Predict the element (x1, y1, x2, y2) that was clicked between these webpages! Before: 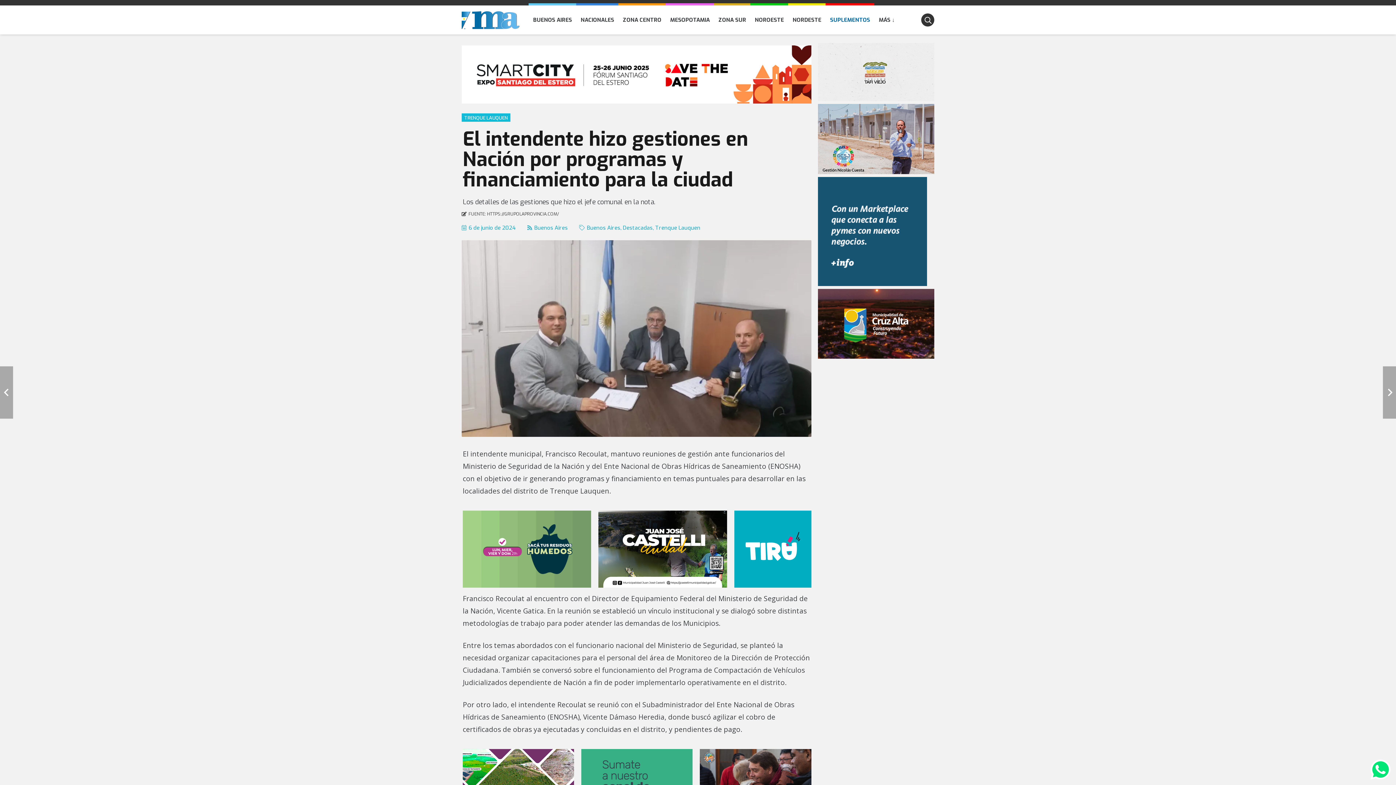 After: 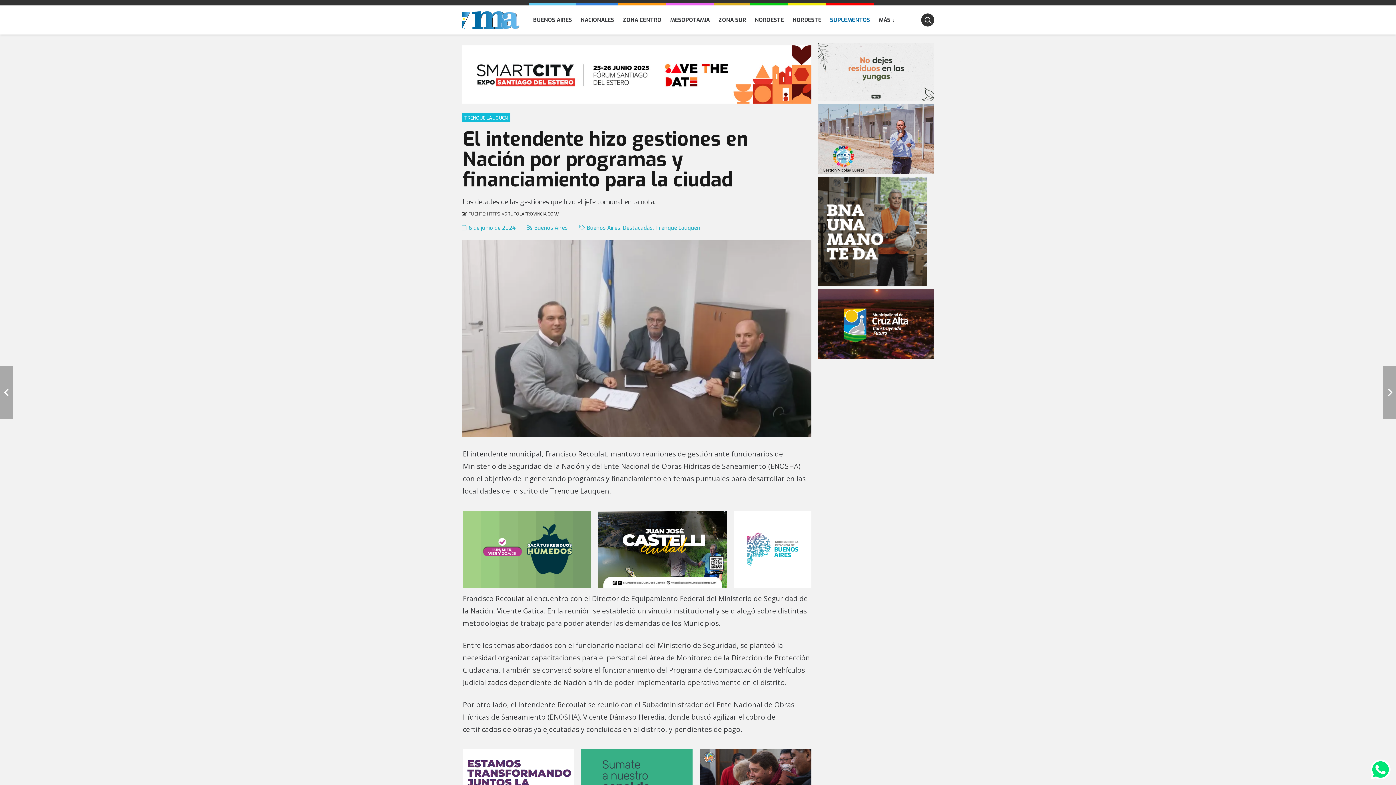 Action: bbox: (818, 351, 934, 360)